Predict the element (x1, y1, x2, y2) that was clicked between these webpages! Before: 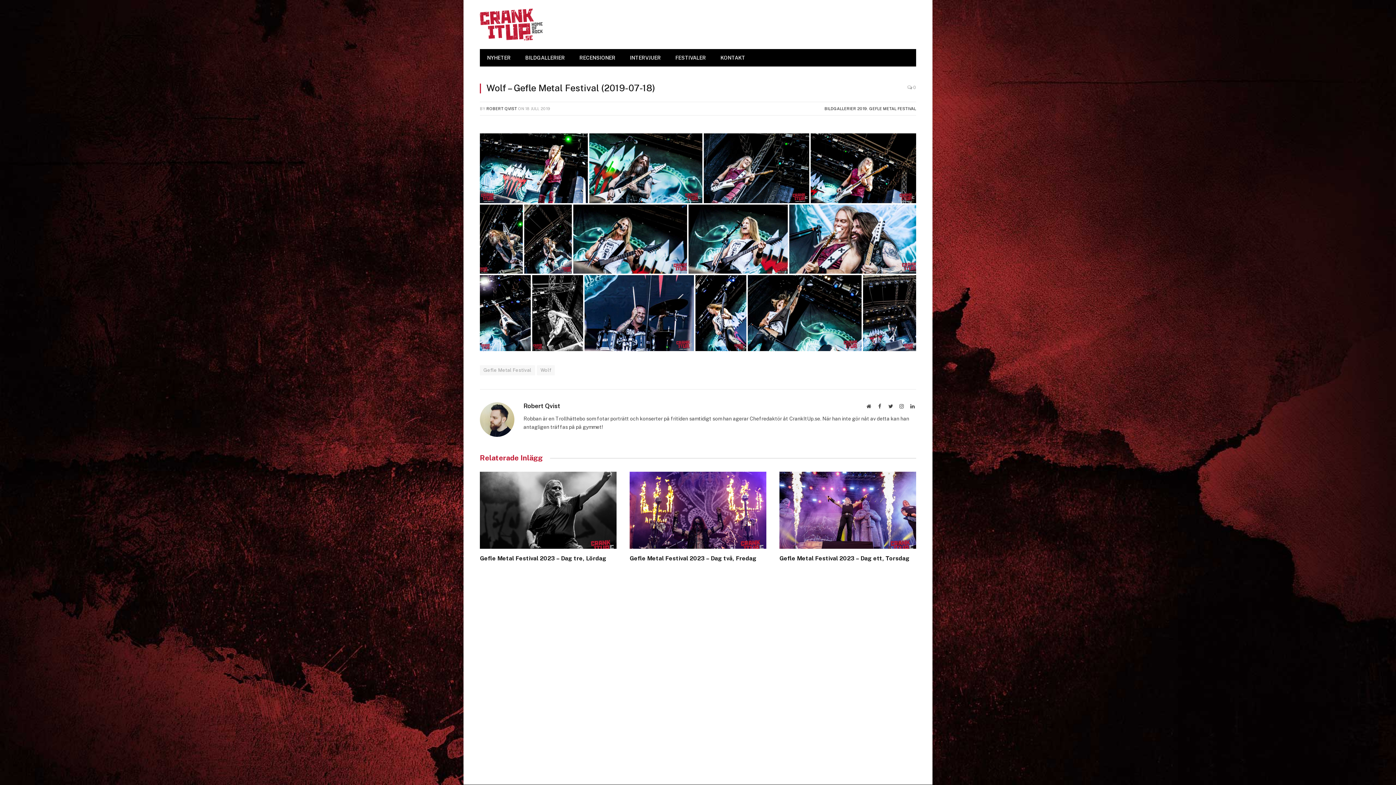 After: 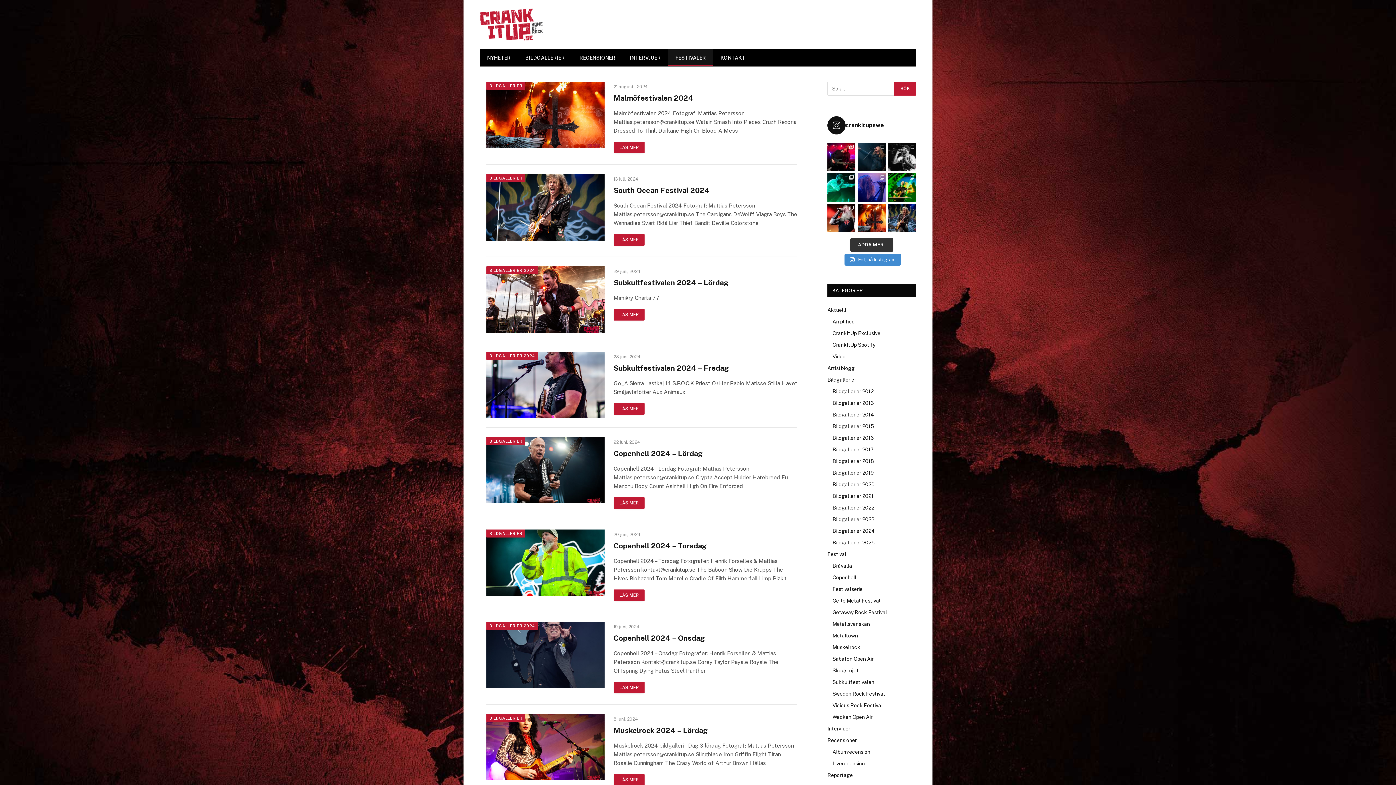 Action: label: FESTIVALER bbox: (668, 49, 713, 66)